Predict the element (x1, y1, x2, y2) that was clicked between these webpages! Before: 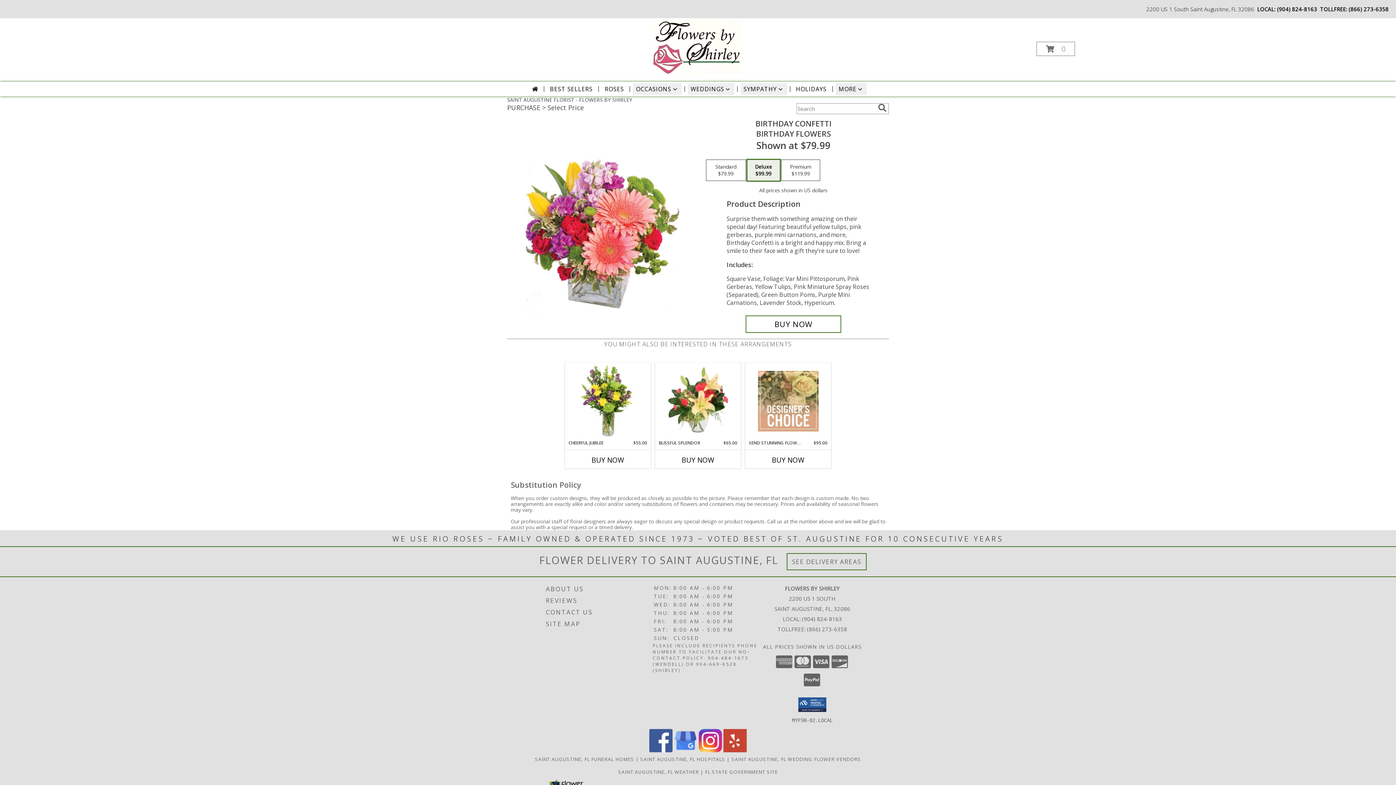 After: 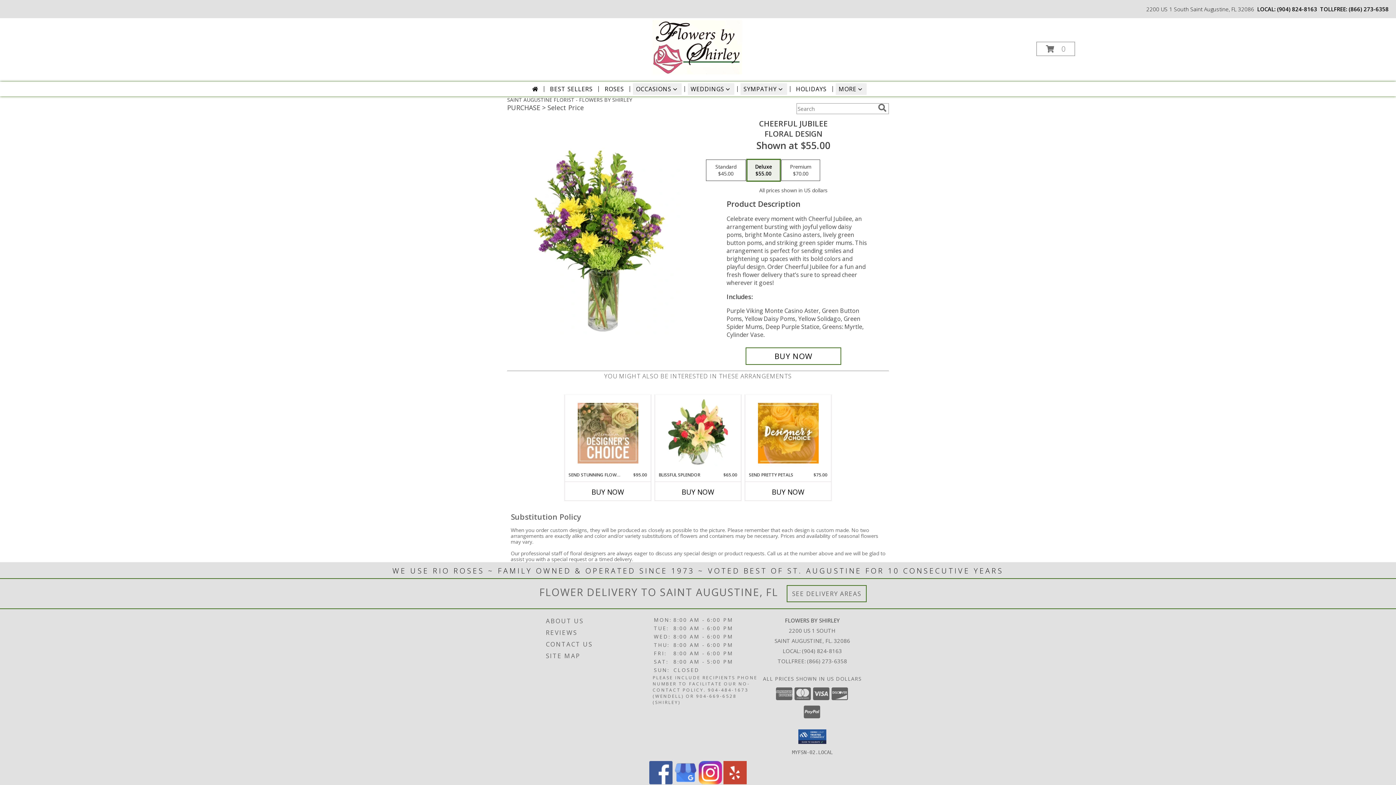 Action: label: View Cheerful Jubilee Floral Design Info bbox: (577, 364, 638, 438)